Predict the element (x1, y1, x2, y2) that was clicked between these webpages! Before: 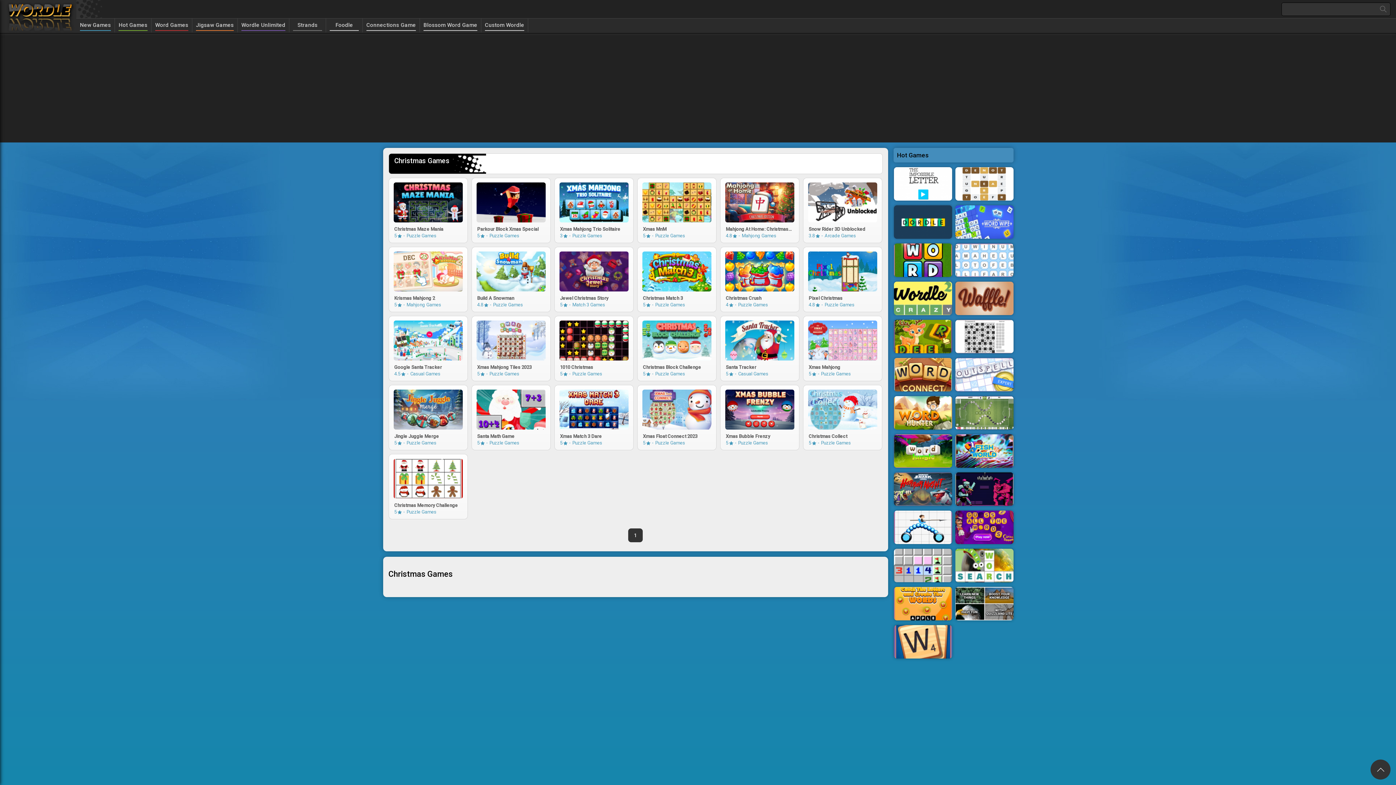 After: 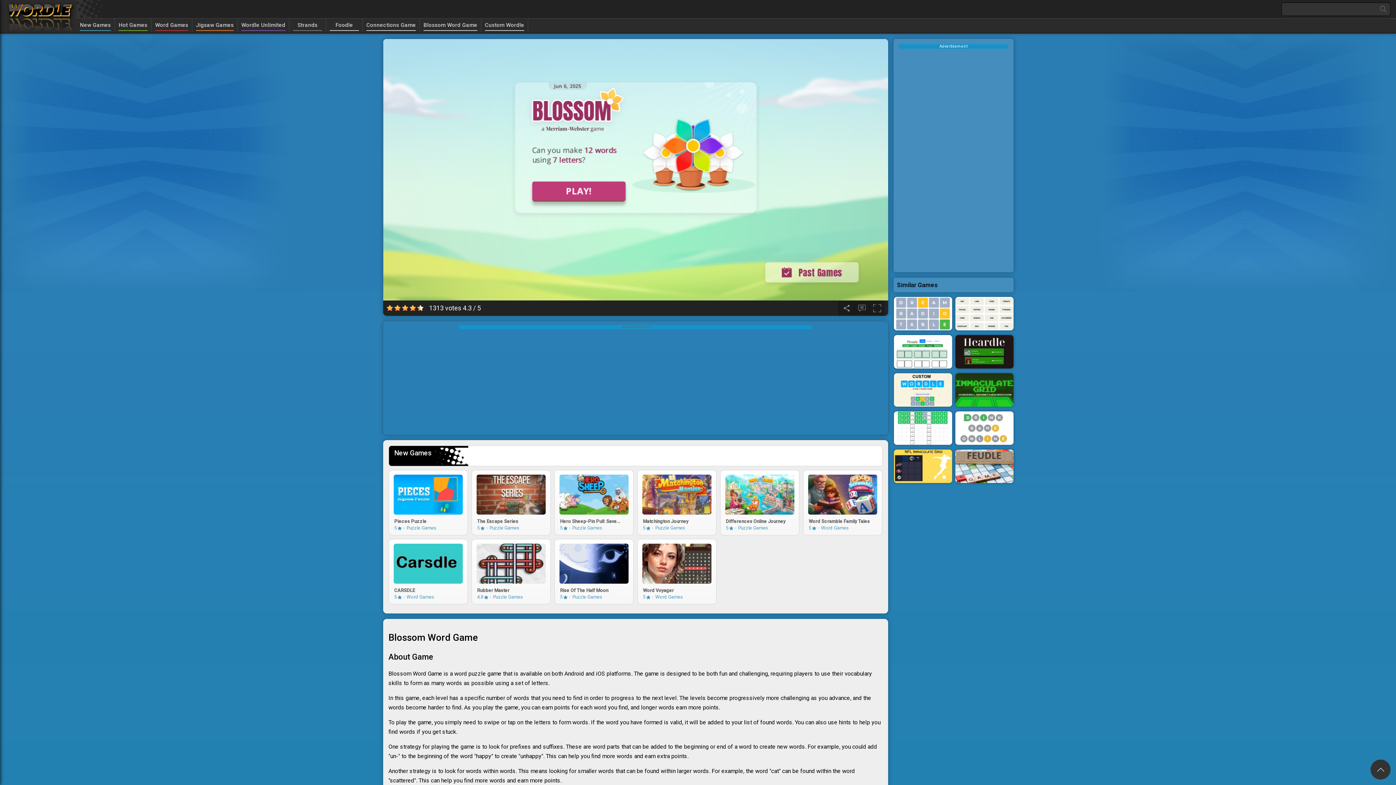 Action: bbox: (423, 20, 477, 30) label: Blossom Word Game